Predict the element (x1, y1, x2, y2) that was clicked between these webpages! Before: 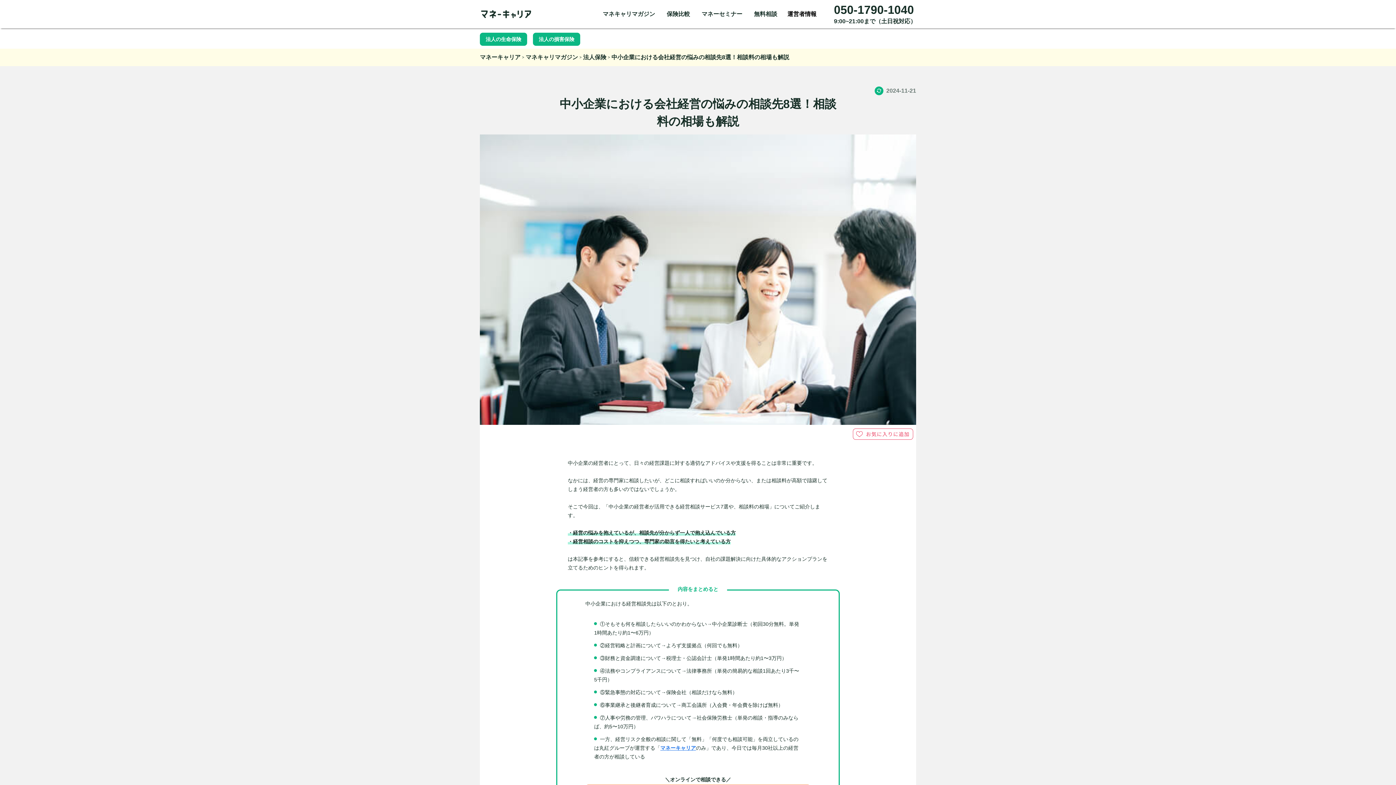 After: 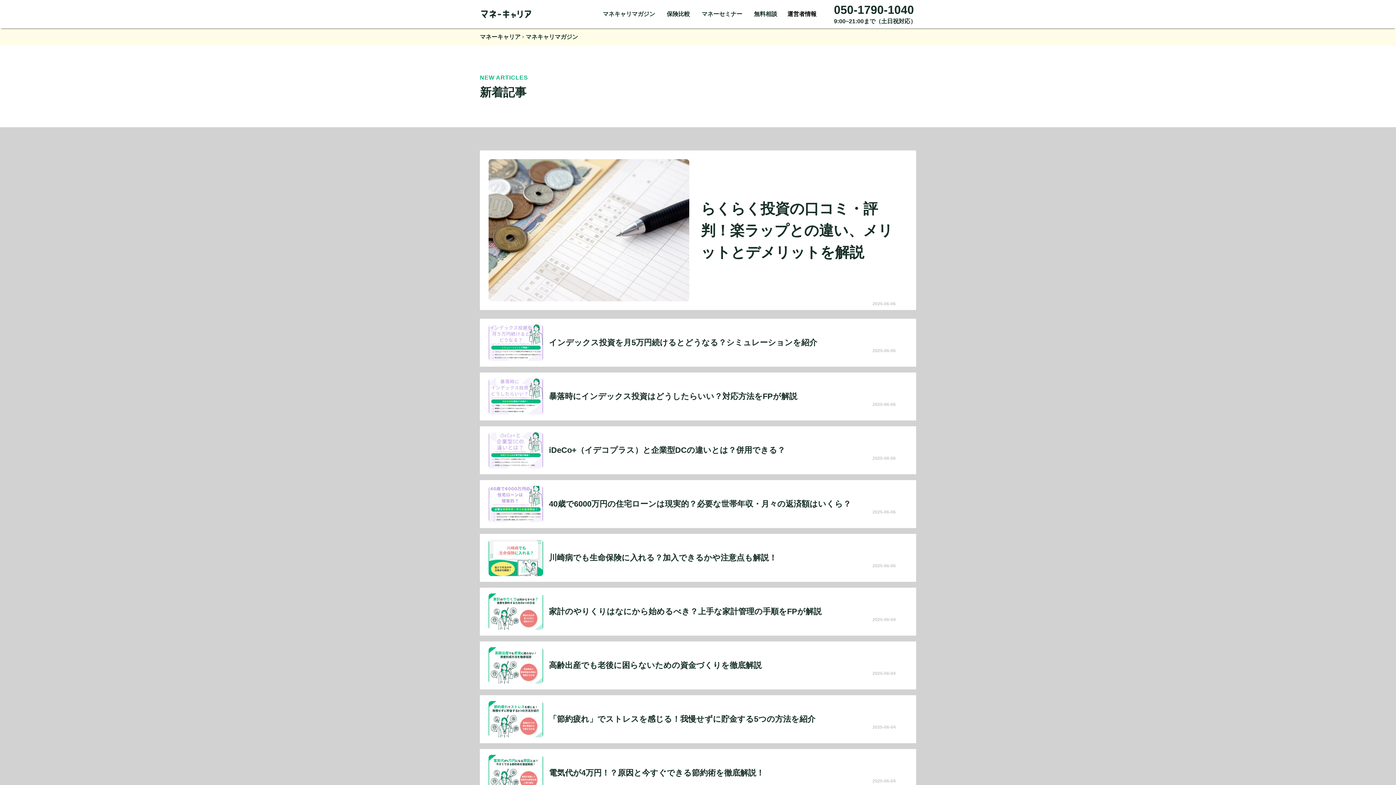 Action: bbox: (525, 54, 578, 60) label: マネキャリマガジン